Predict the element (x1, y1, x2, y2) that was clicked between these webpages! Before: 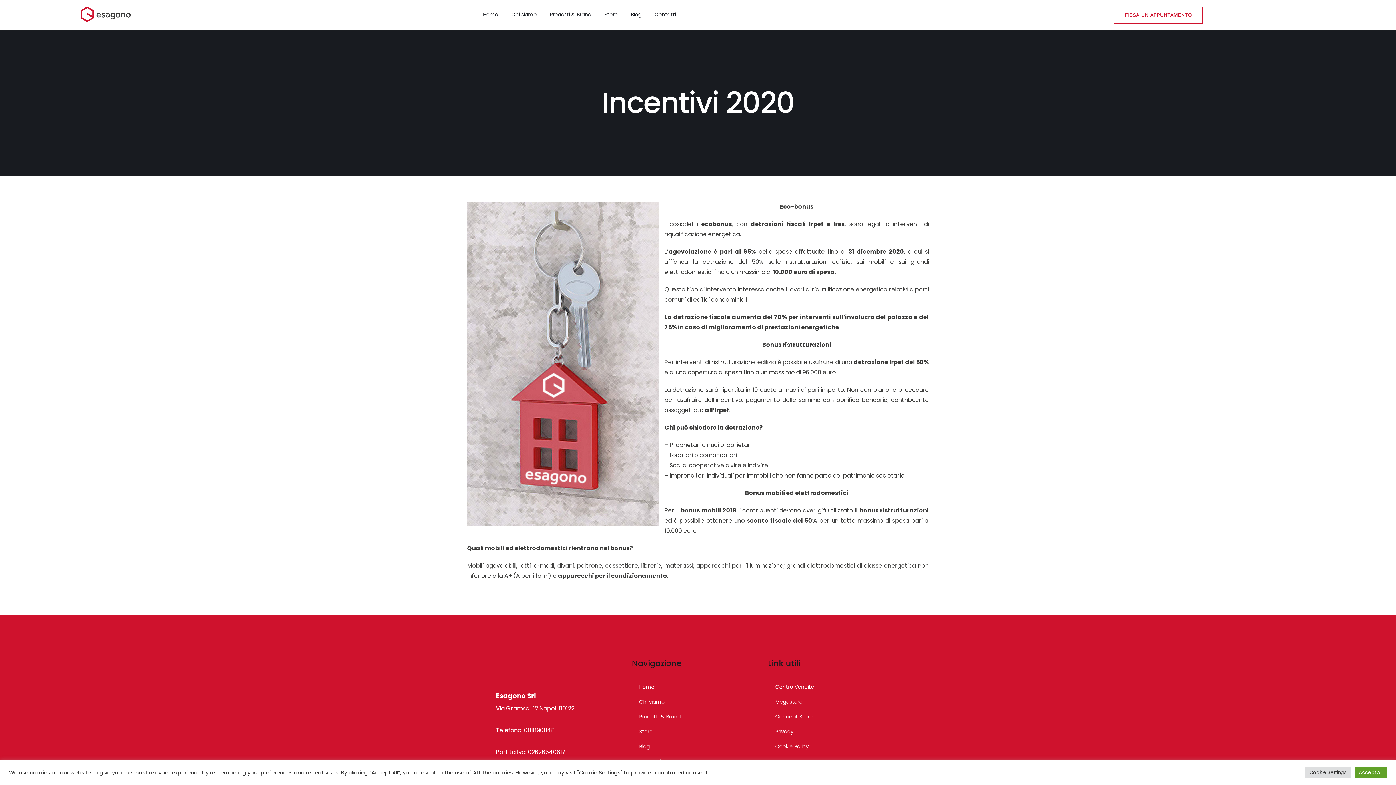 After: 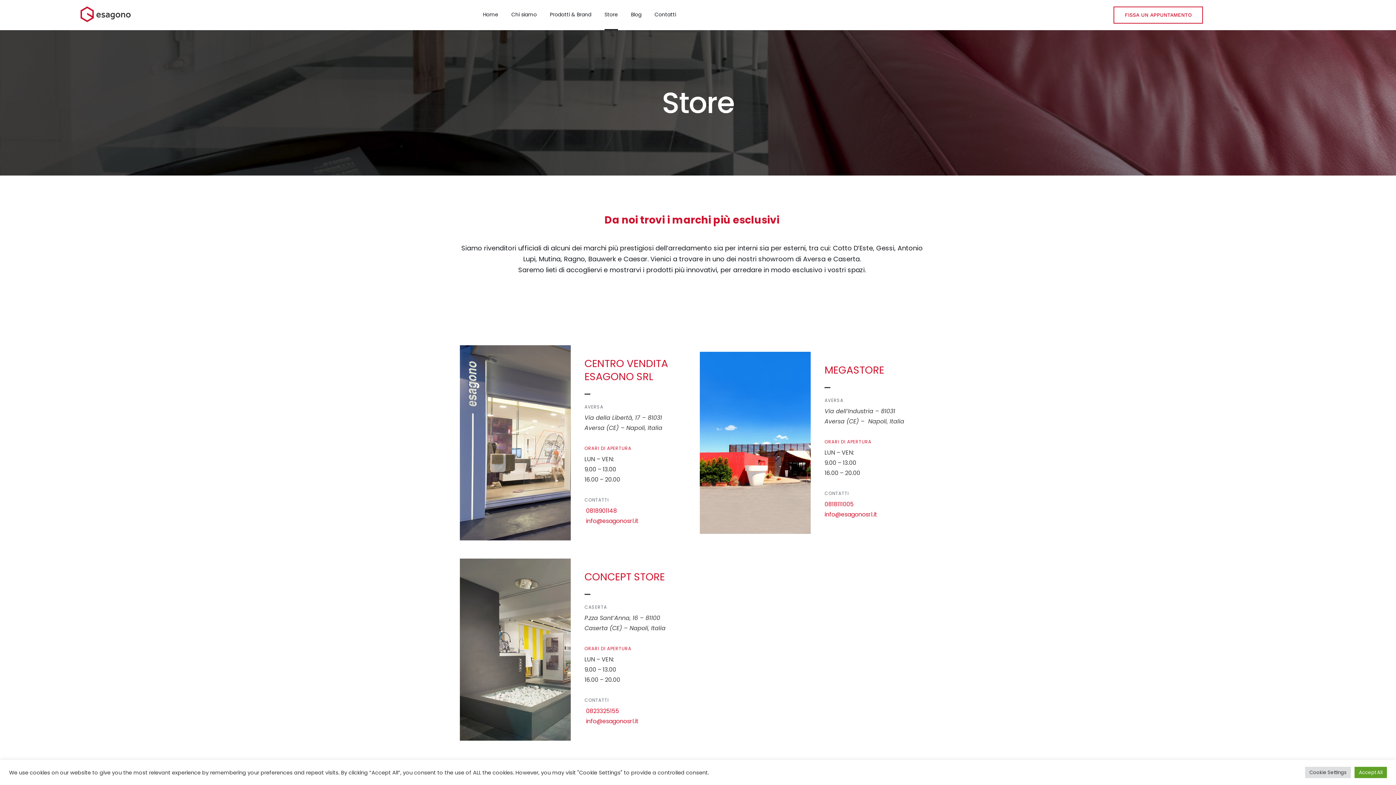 Action: label: Store bbox: (632, 724, 695, 739)